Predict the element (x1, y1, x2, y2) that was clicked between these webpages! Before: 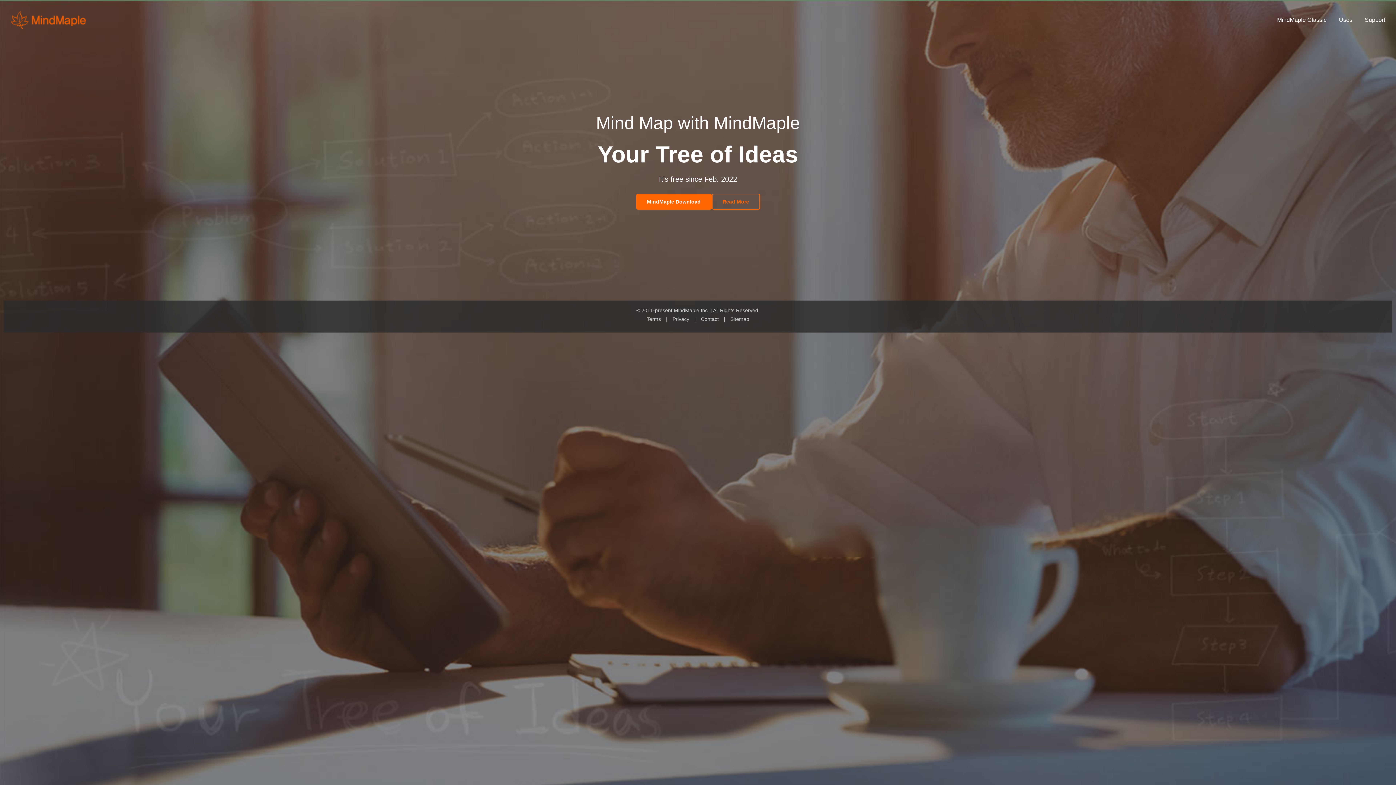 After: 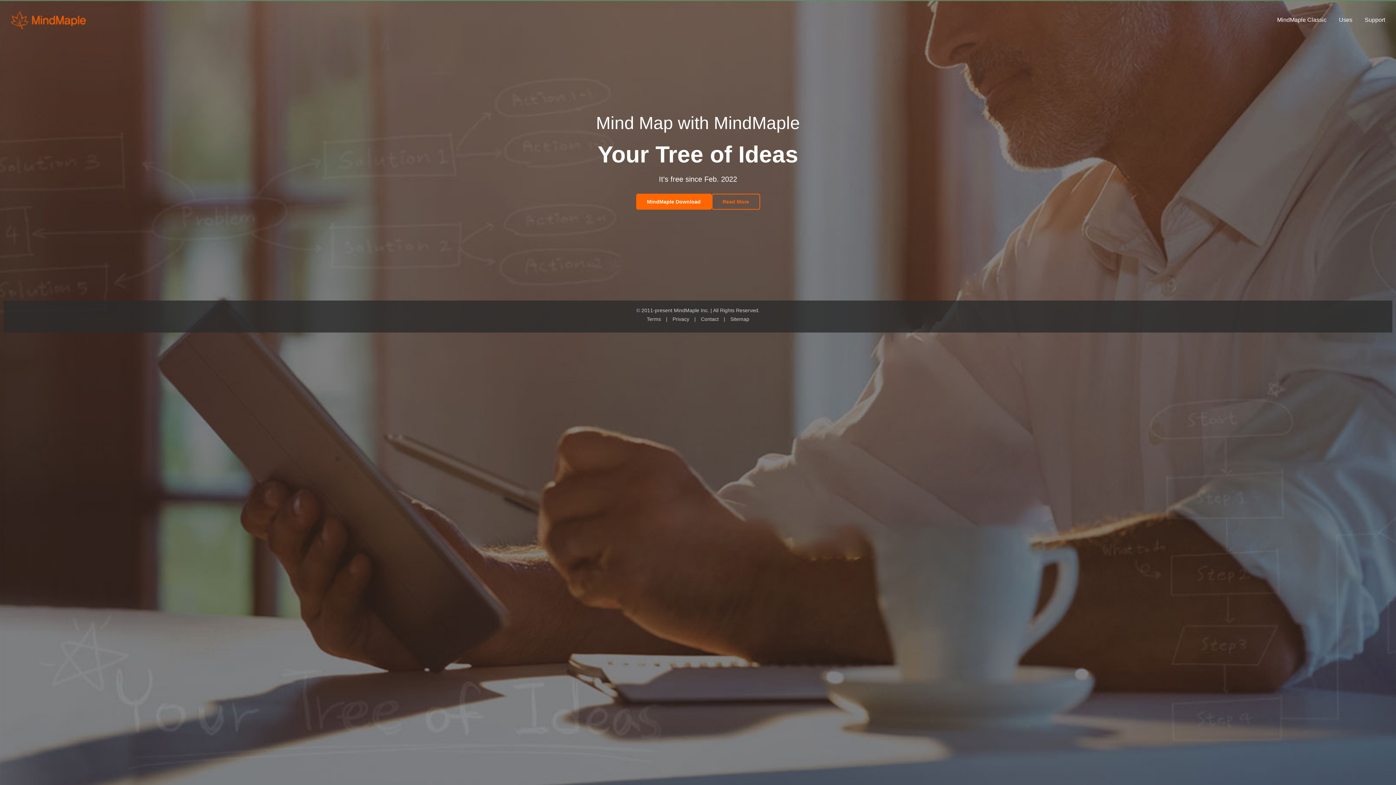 Action: label: Privacy bbox: (672, 316, 689, 322)